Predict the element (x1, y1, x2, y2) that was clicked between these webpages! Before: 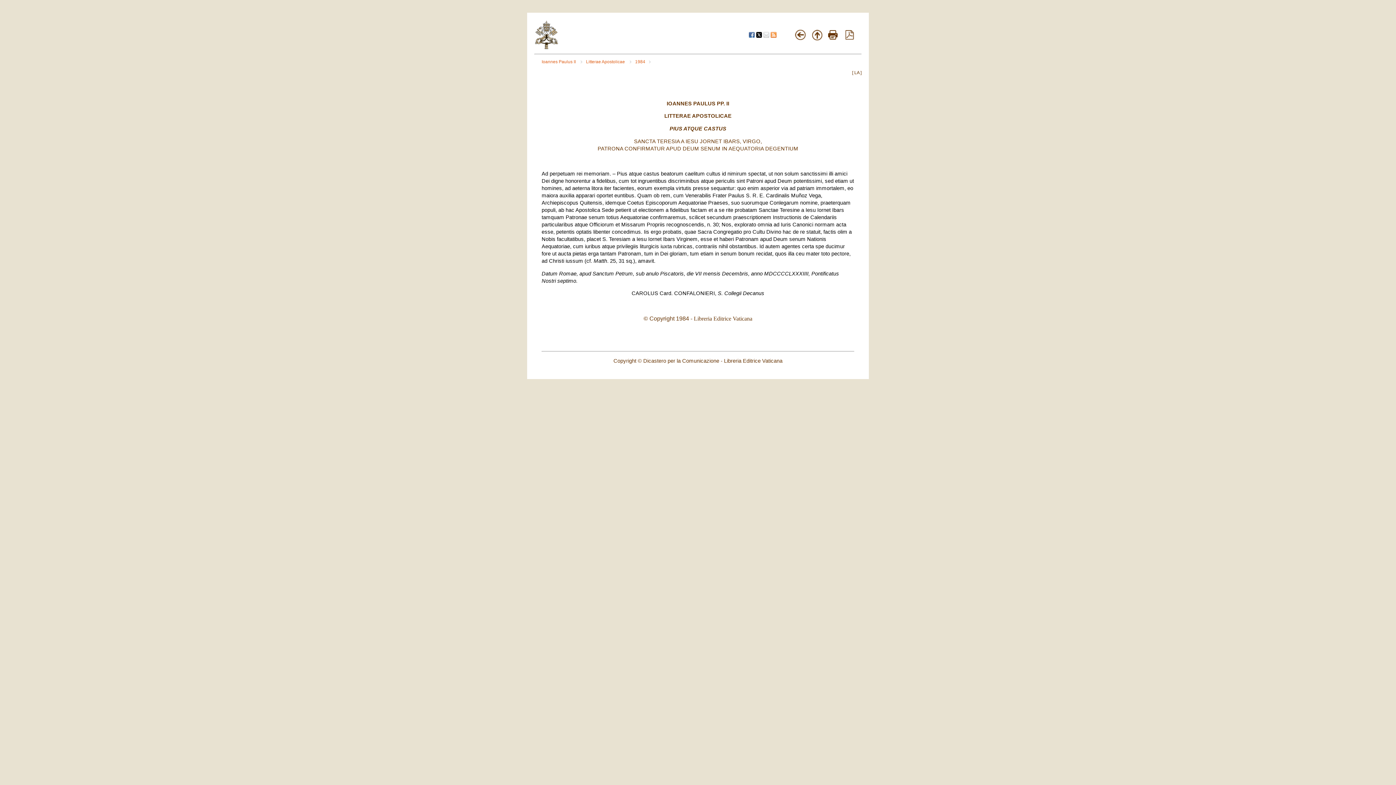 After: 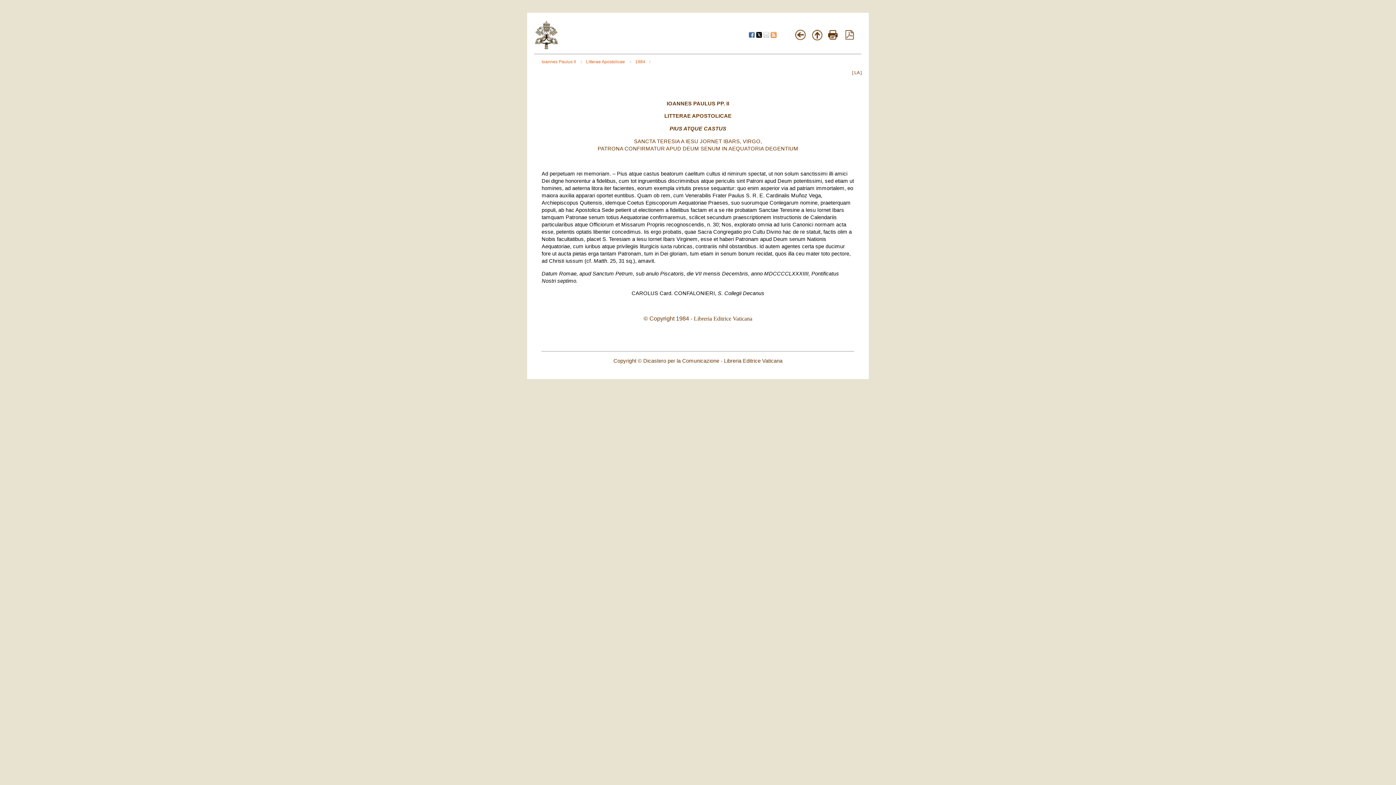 Action: label: LA bbox: (854, 70, 859, 75)